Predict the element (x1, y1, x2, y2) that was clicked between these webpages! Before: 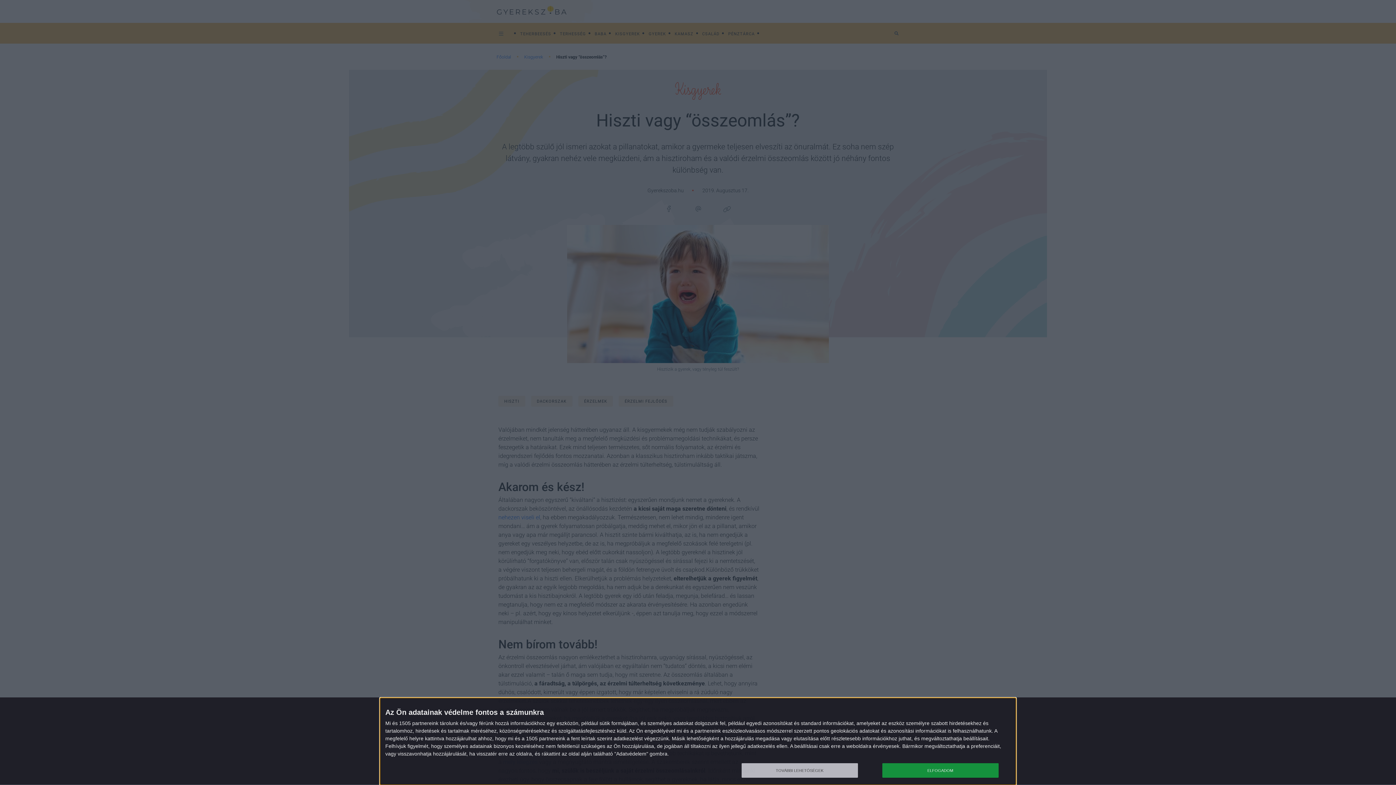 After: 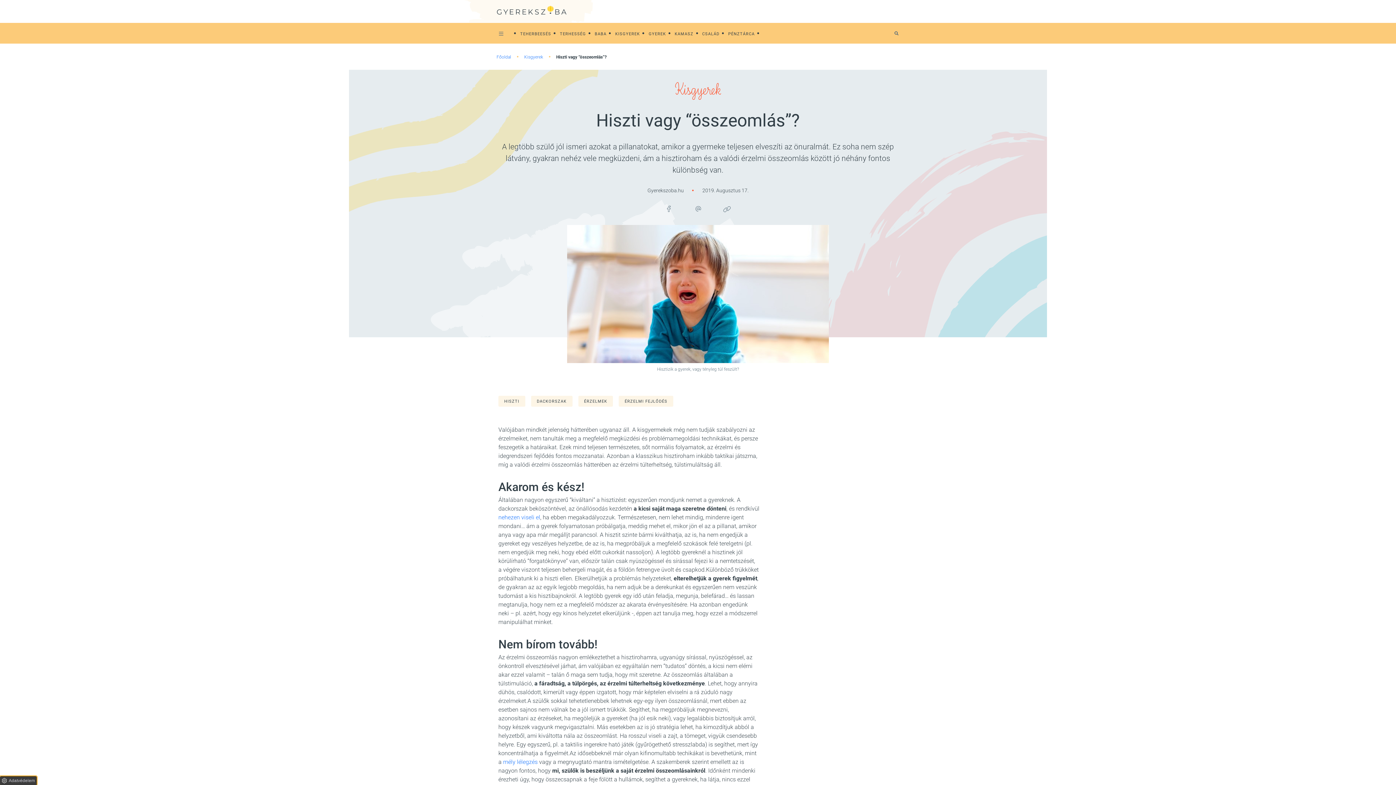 Action: bbox: (882, 763, 998, 778) label: ELFOGADOM